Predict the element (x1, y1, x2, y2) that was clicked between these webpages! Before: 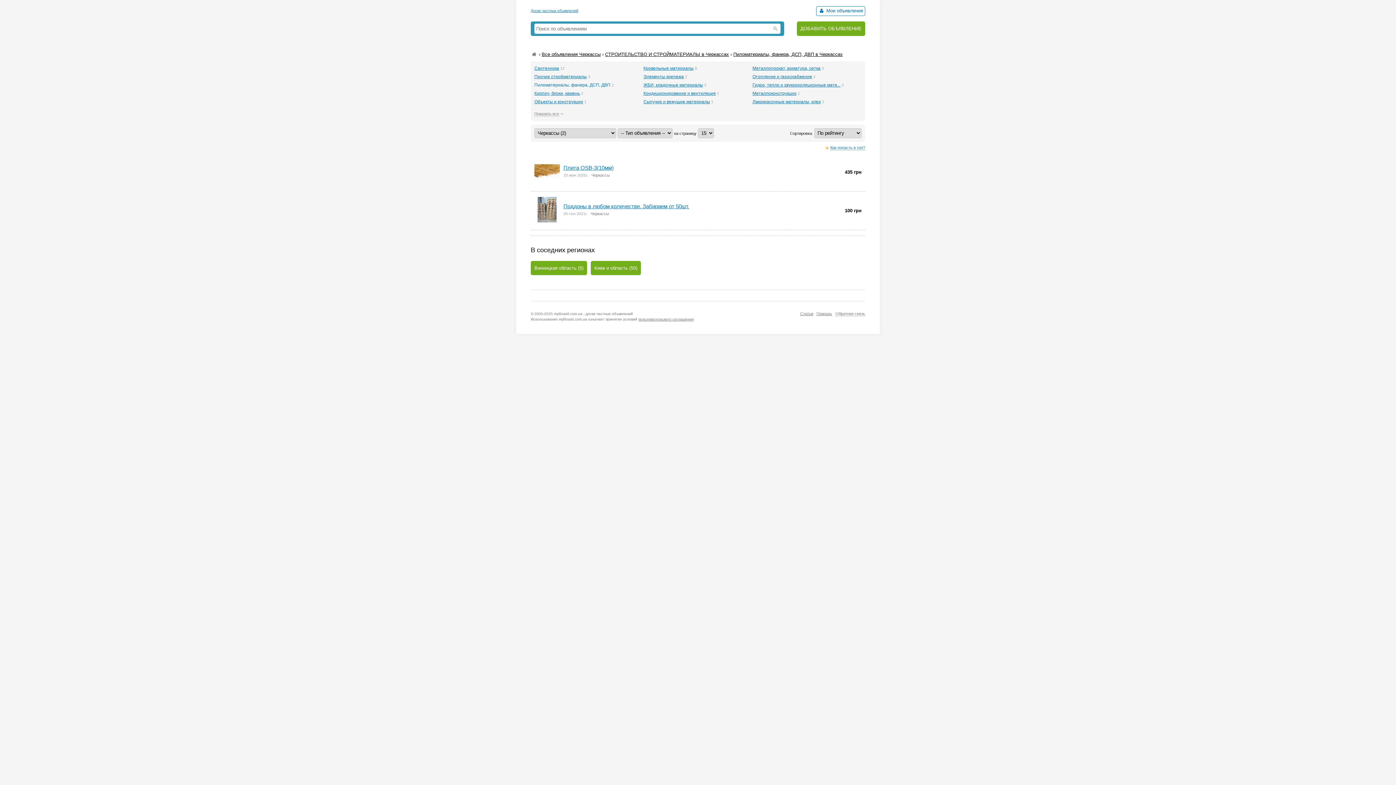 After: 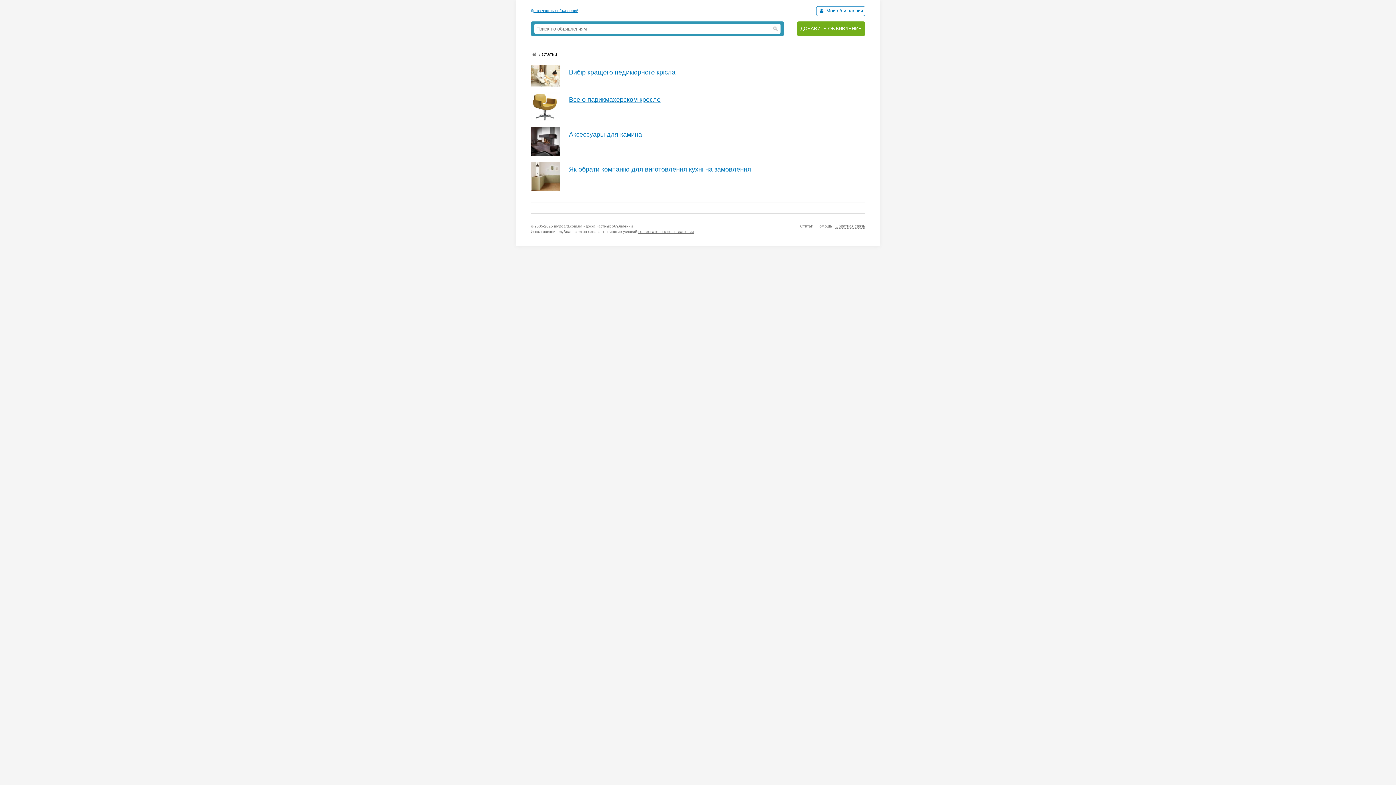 Action: label: Статьи bbox: (800, 311, 813, 316)